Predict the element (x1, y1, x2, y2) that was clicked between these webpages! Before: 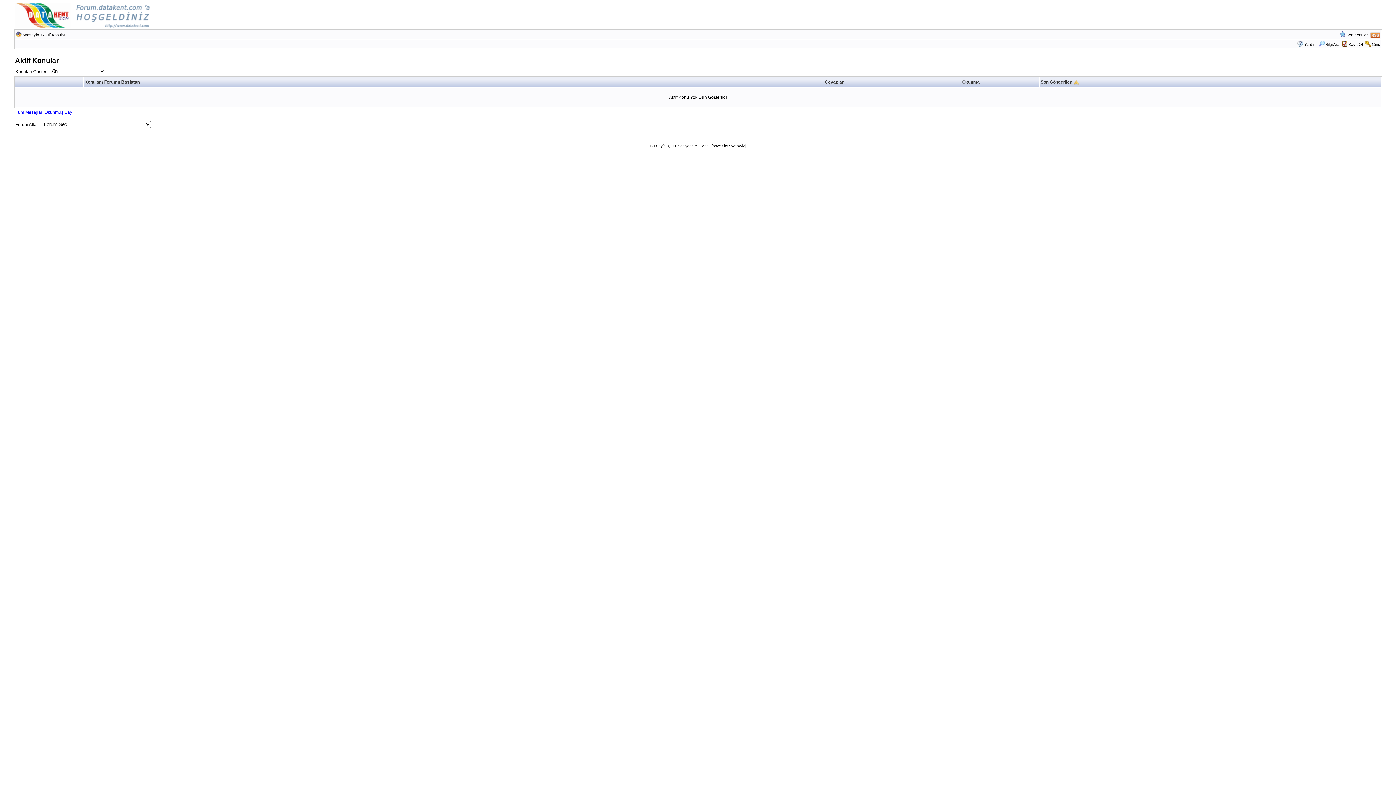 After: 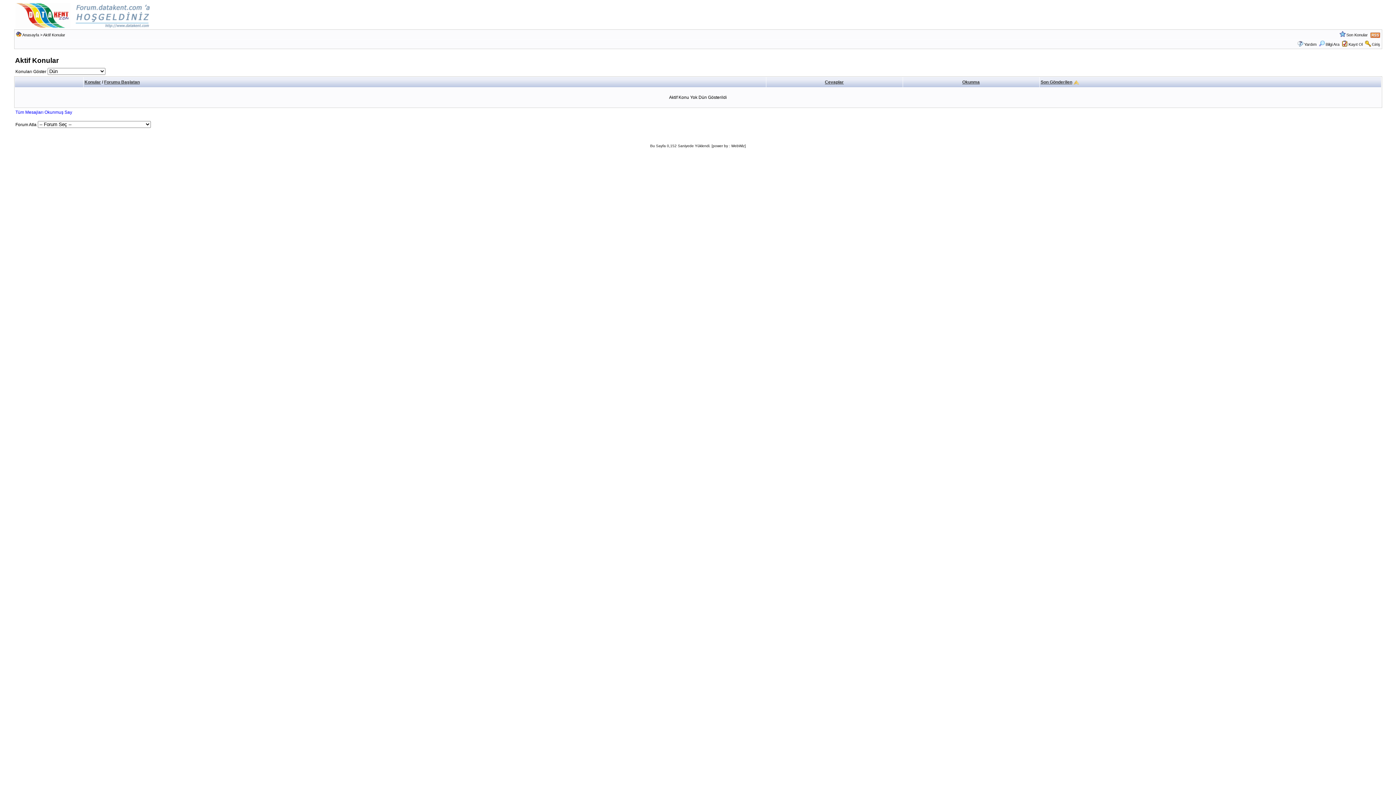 Action: bbox: (1040, 79, 1072, 84) label: Son Gönderilen